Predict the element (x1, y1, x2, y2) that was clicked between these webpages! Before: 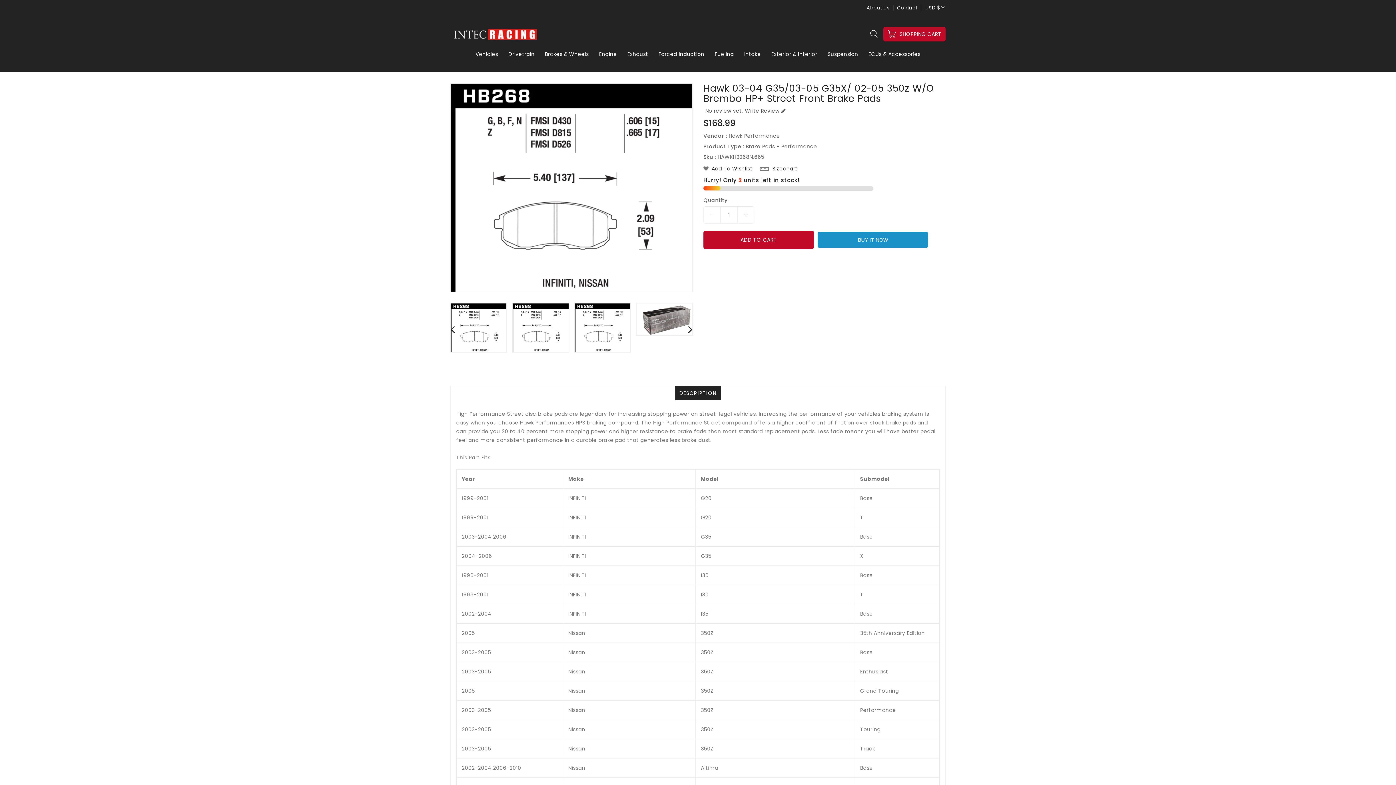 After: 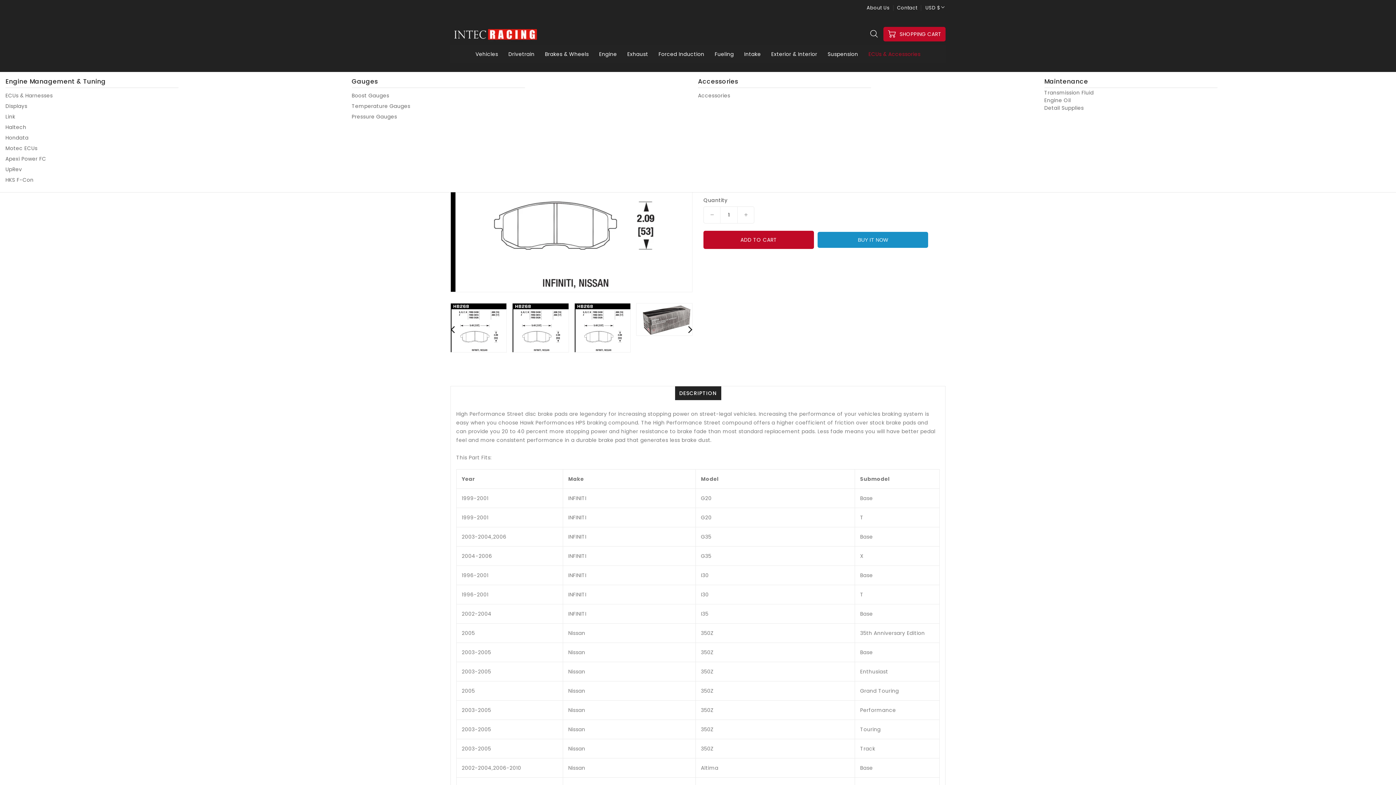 Action: bbox: (864, 45, 925, 63) label: ECUs & Accessories